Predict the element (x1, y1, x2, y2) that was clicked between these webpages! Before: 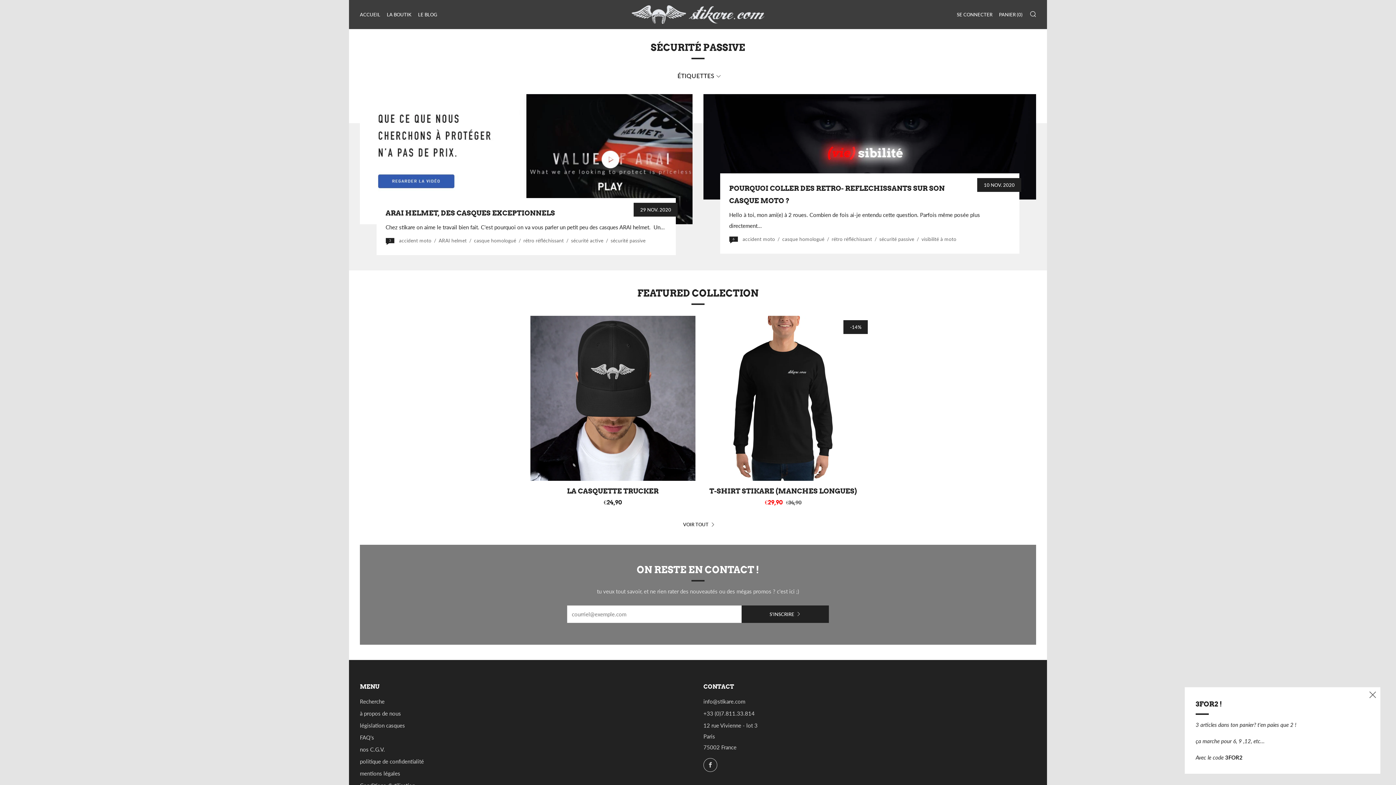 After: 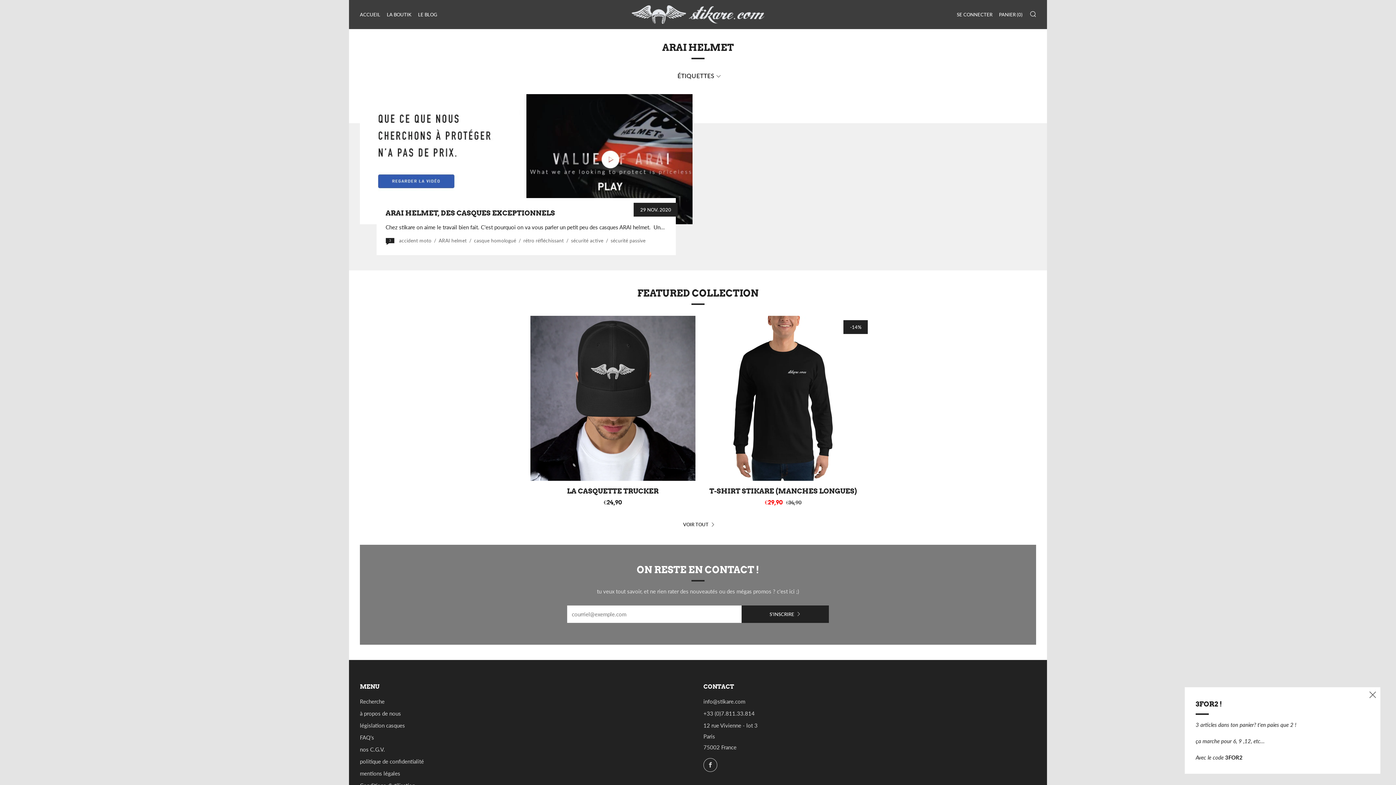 Action: bbox: (438, 237, 466, 243) label: ARAI helmet